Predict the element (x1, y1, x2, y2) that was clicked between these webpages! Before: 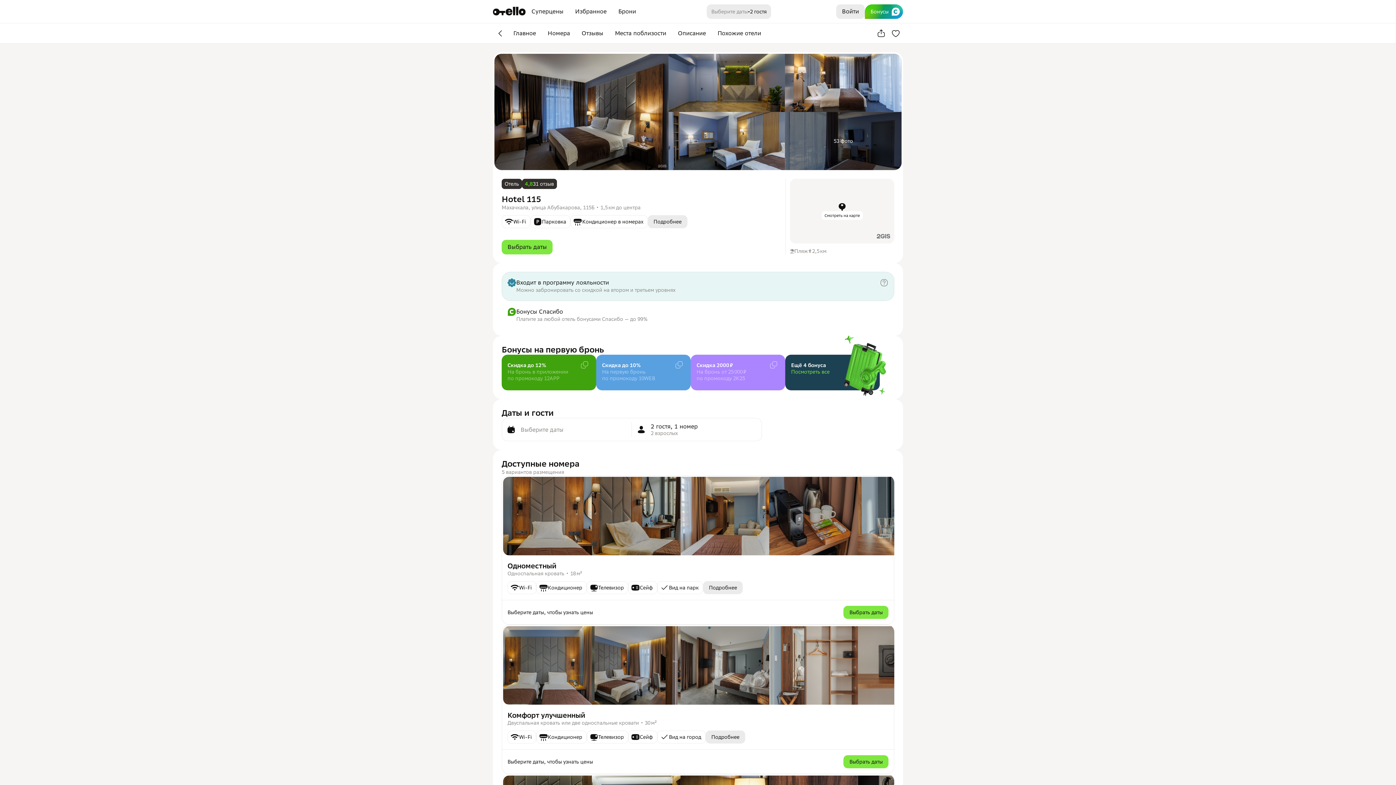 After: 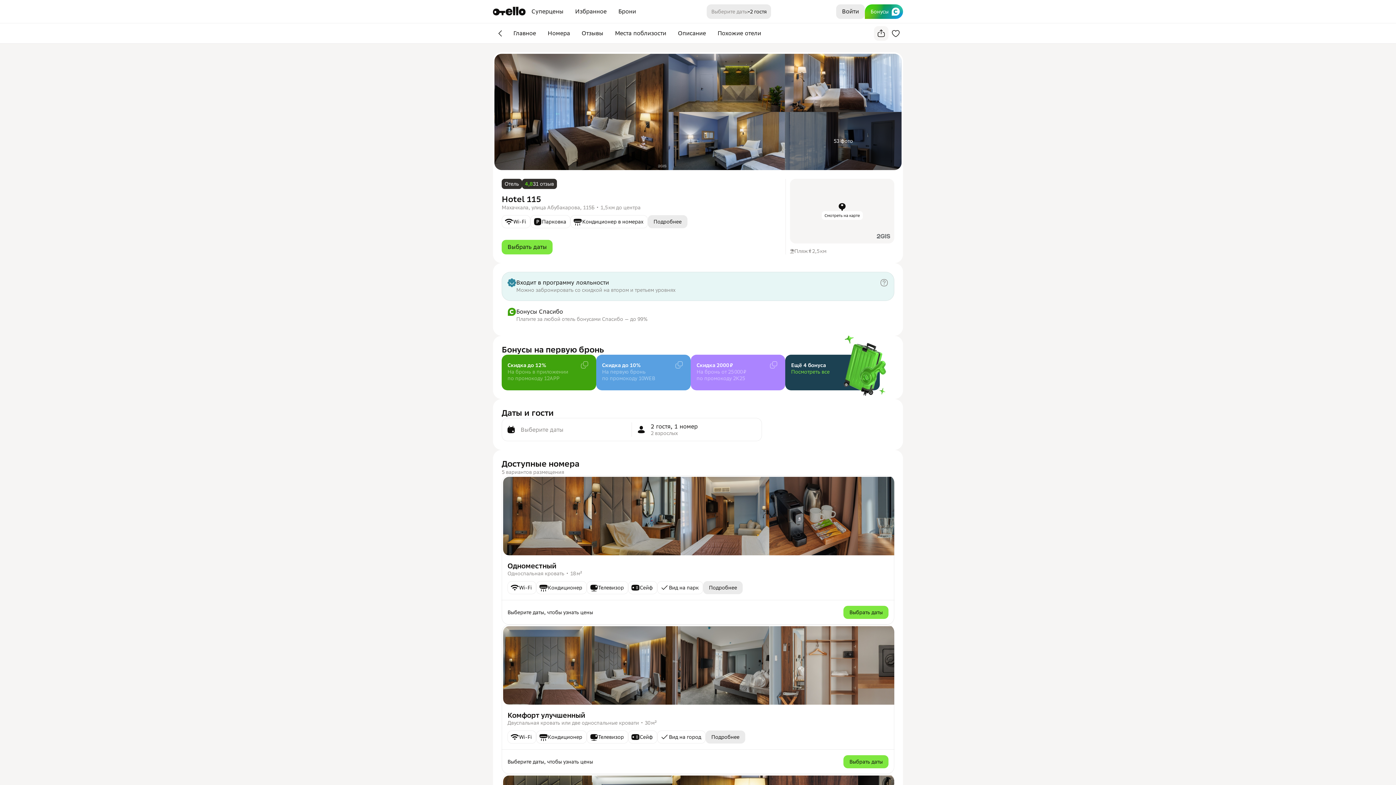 Action: bbox: (874, 26, 888, 40)